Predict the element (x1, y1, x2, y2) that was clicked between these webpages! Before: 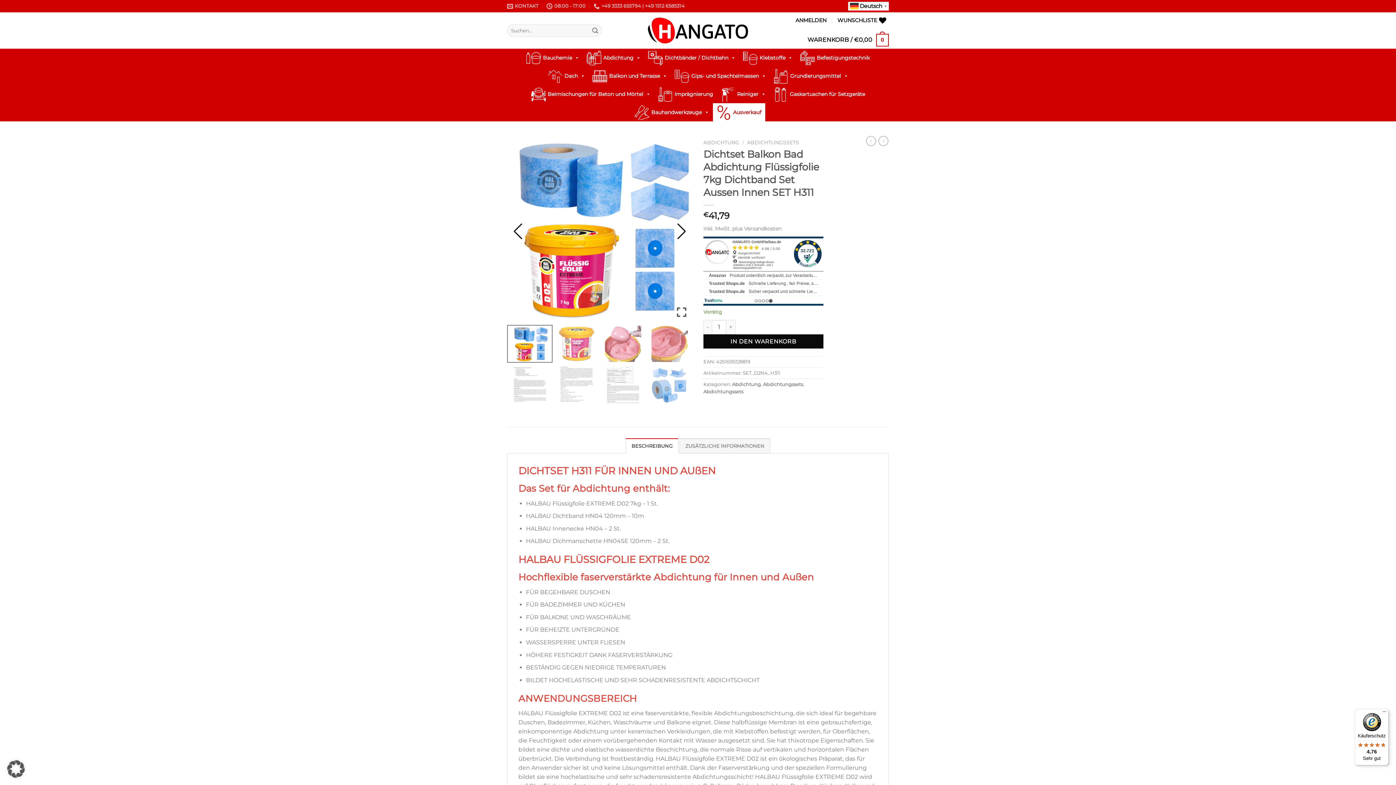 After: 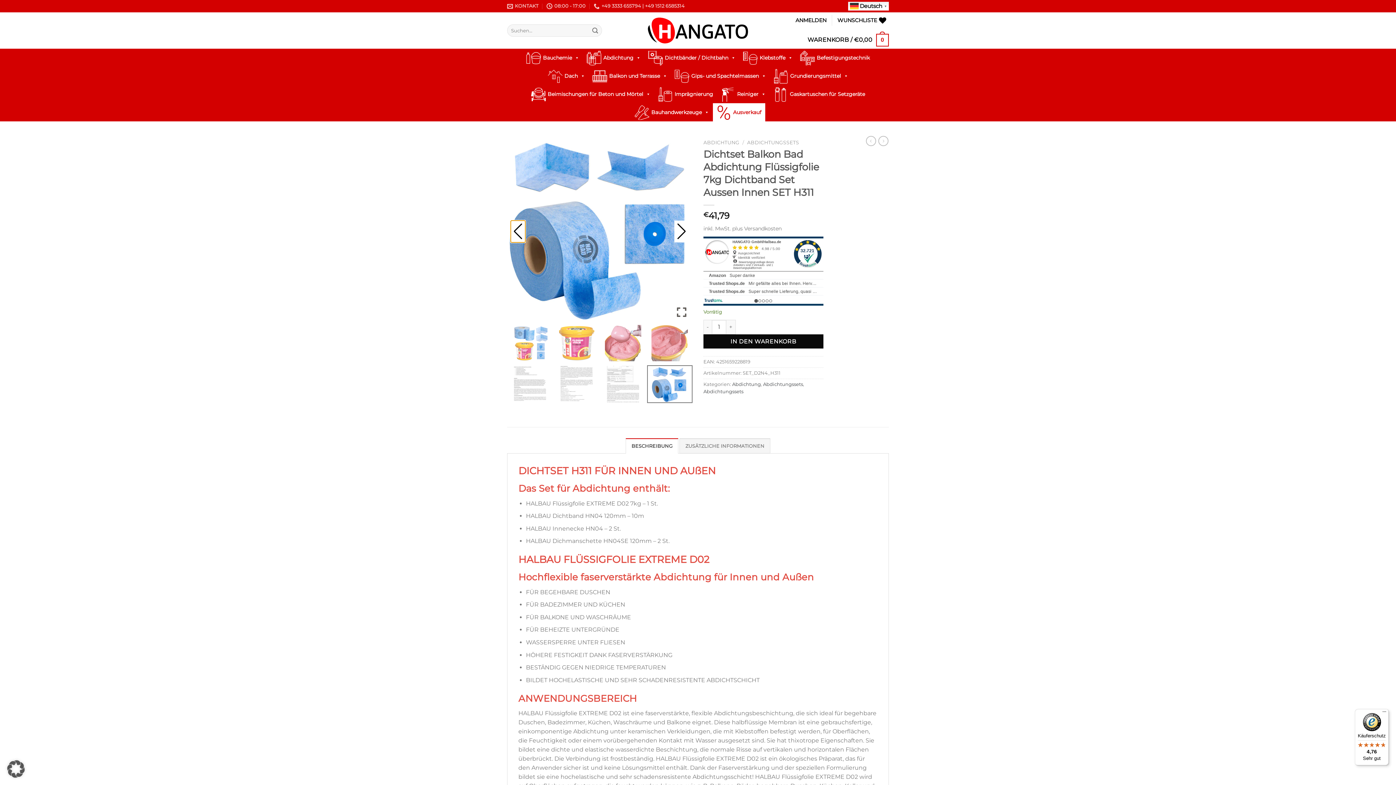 Action: label: Previous slide bbox: (510, 220, 525, 242)